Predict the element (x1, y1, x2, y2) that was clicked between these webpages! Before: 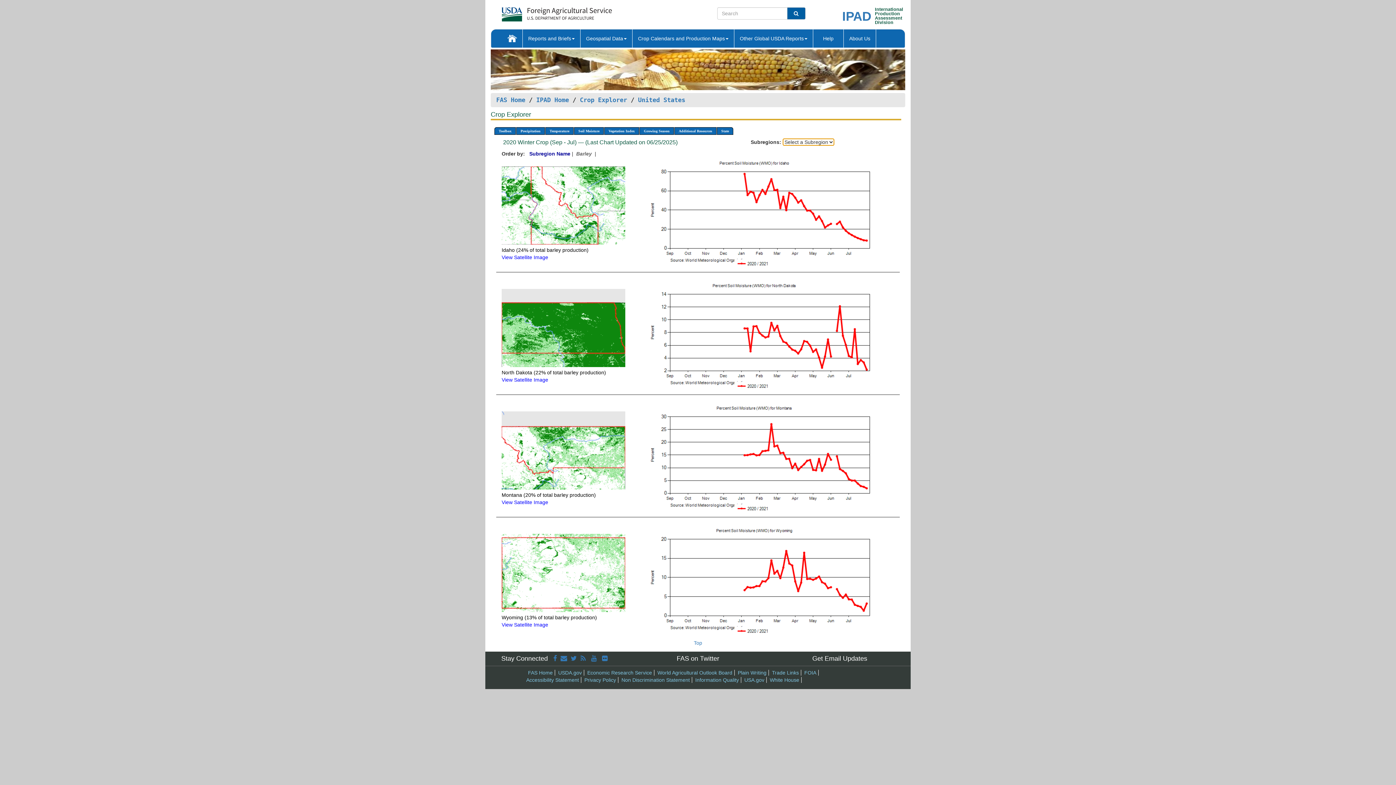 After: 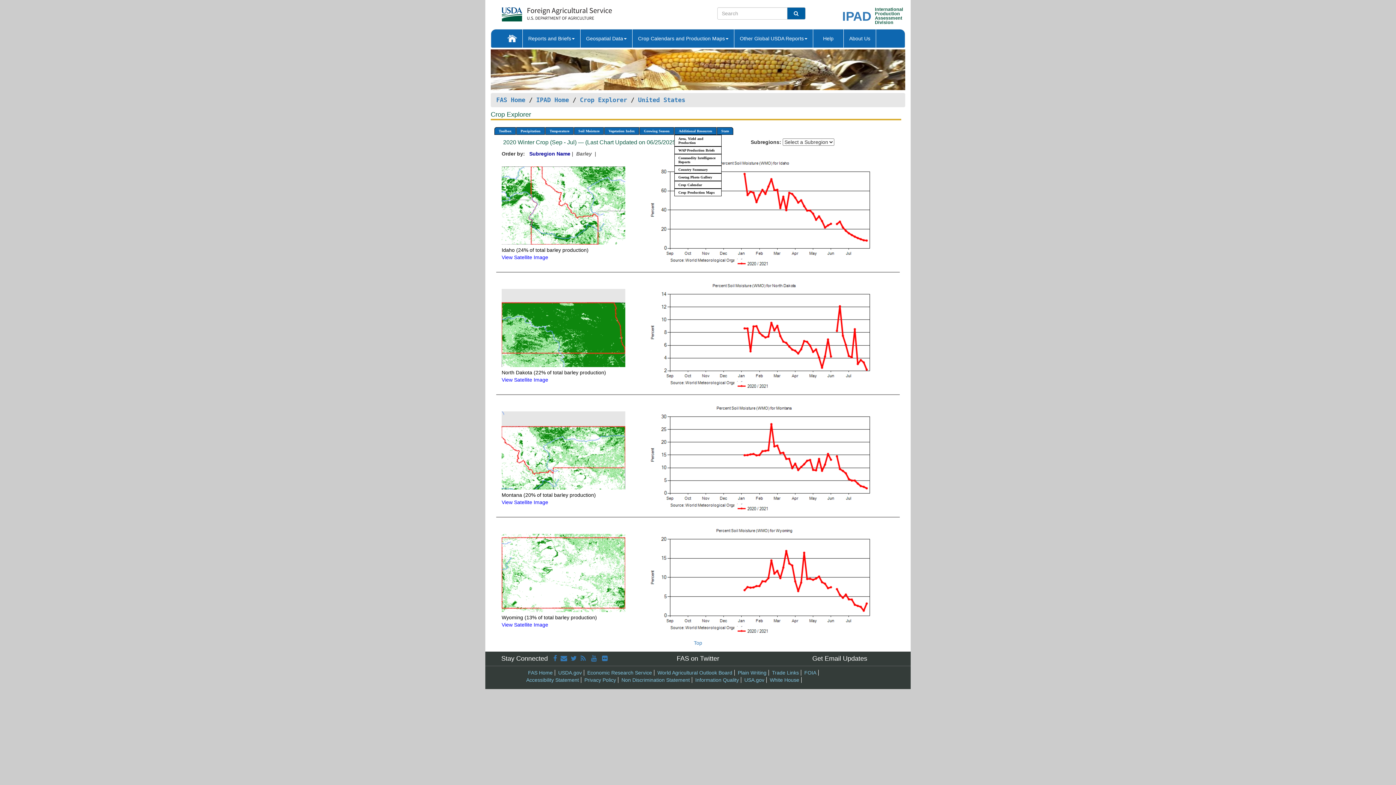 Action: label: Additional Resources bbox: (674, 127, 716, 135)